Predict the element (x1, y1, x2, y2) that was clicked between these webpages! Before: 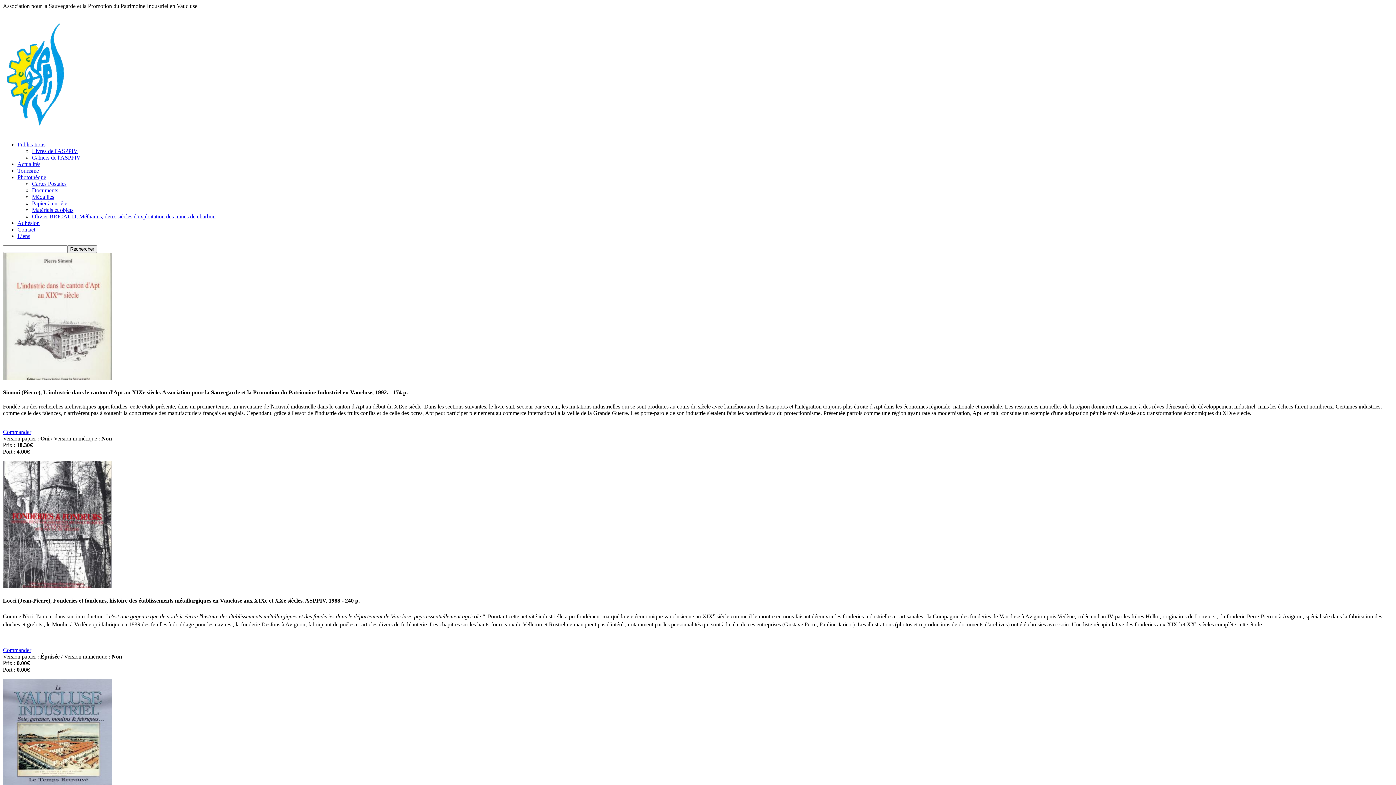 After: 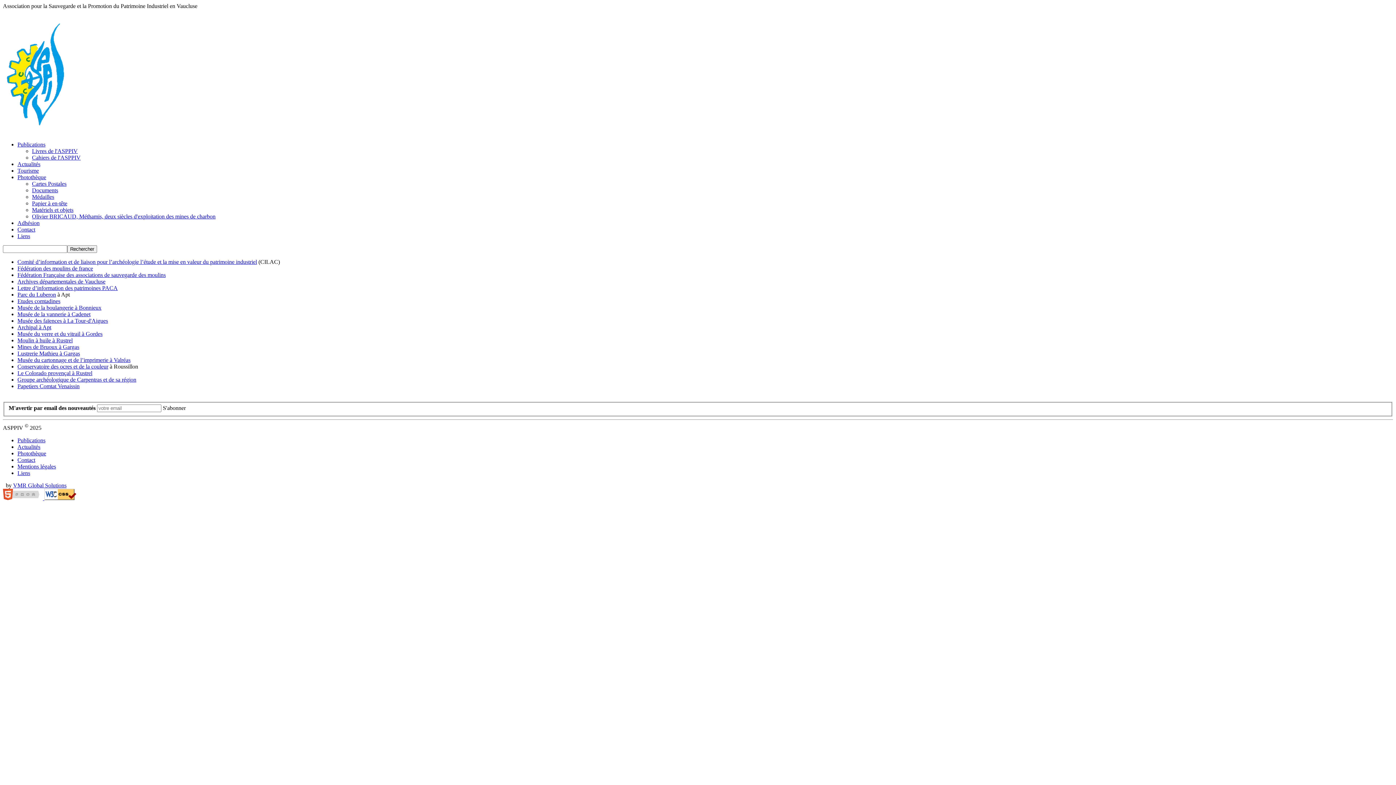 Action: bbox: (17, 233, 30, 239) label: Liens